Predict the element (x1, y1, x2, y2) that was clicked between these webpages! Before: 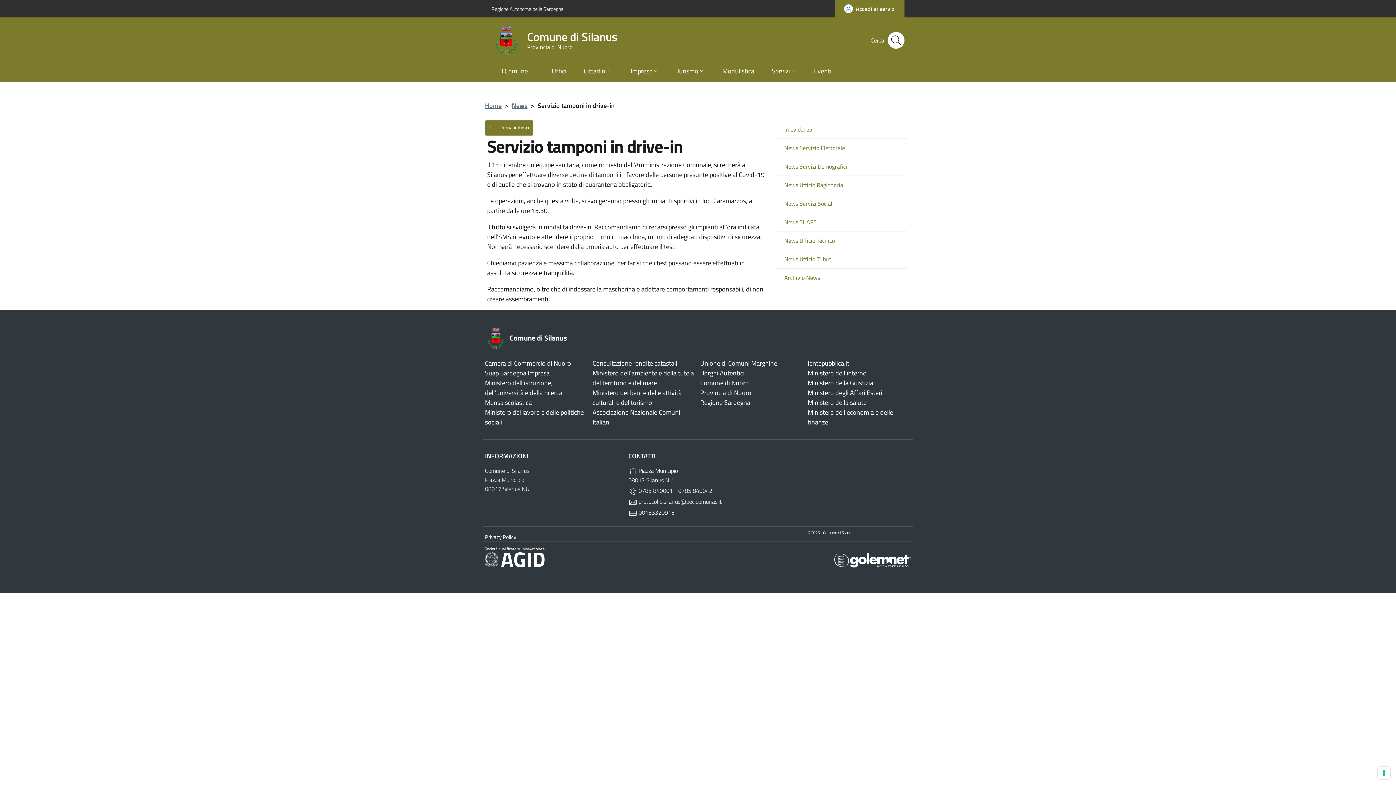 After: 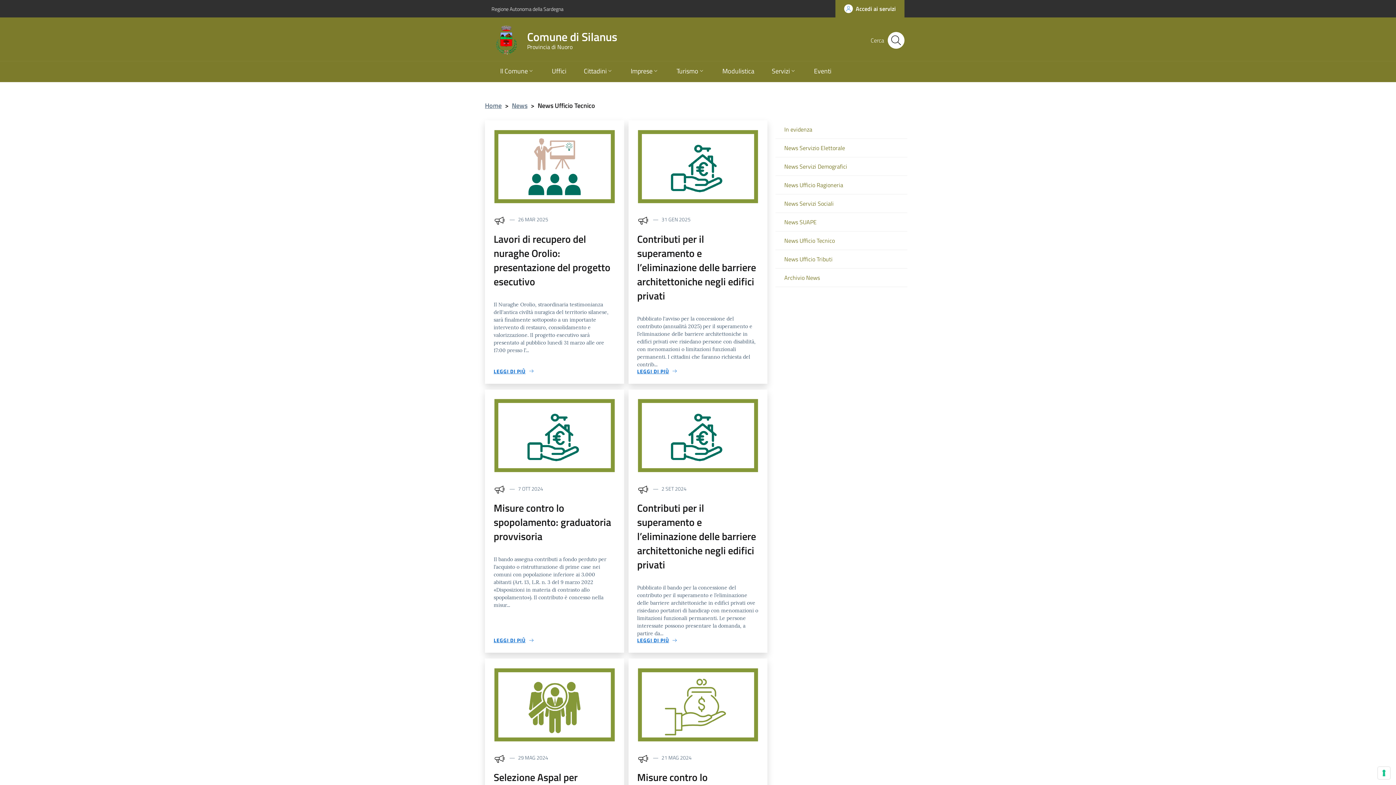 Action: label: News Ufficio Tecnico bbox: (775, 237, 907, 244)